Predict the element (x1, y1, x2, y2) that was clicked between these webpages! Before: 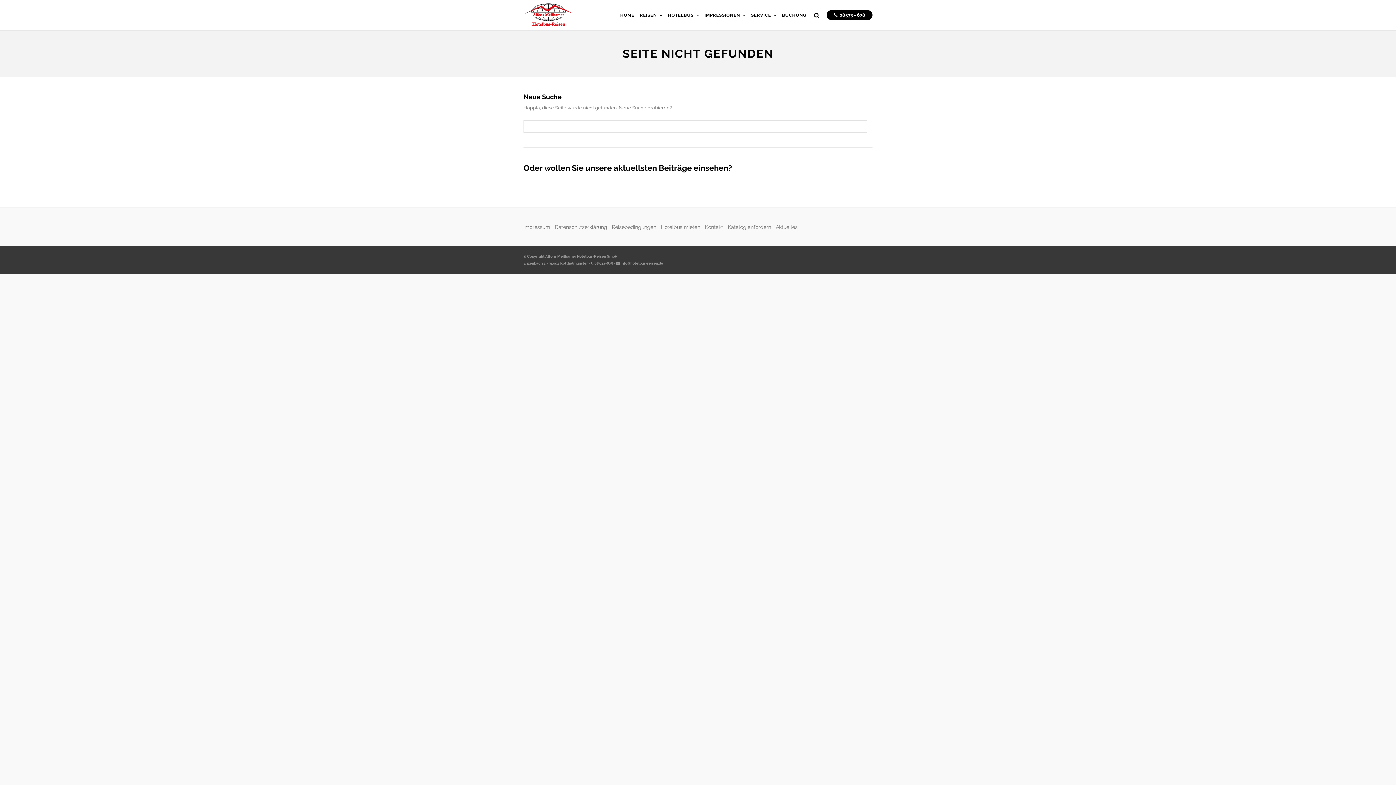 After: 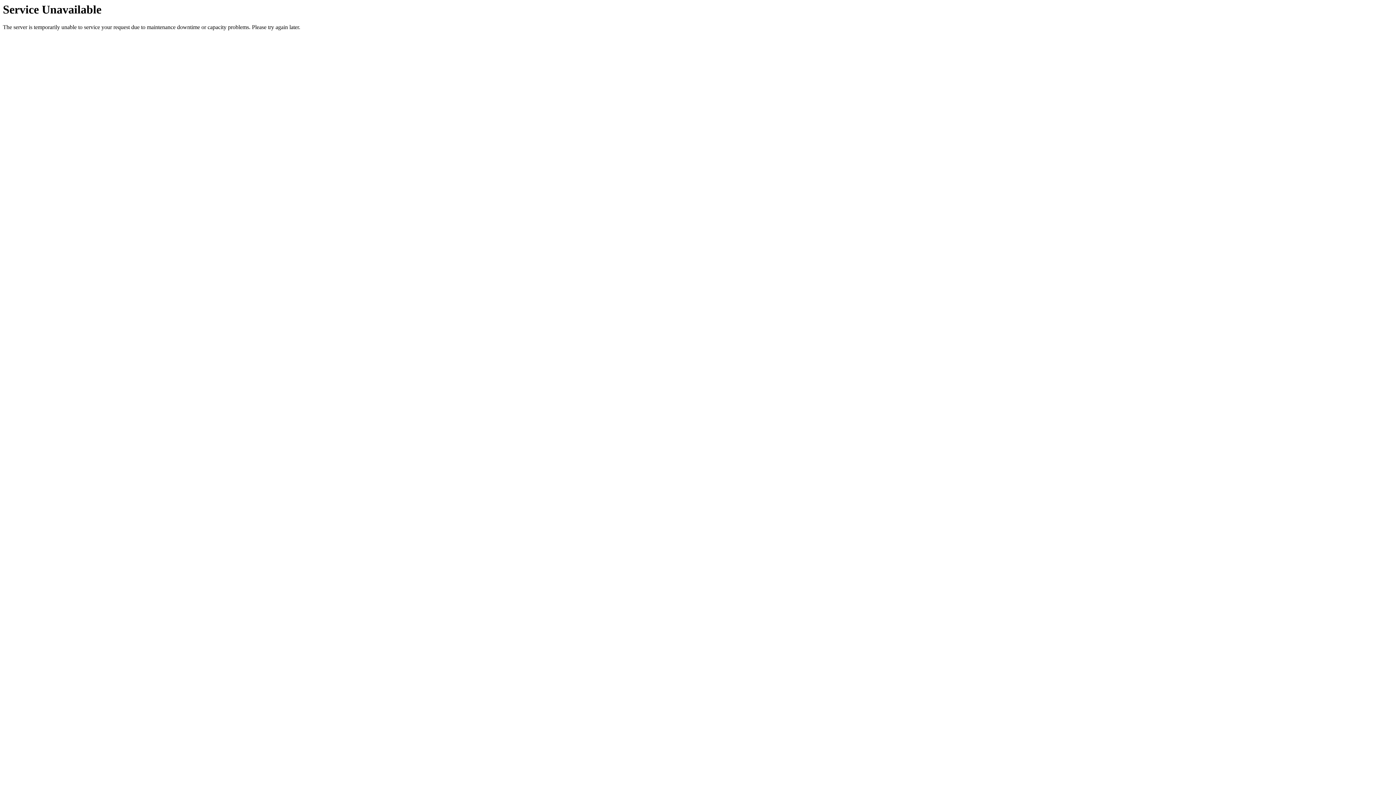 Action: label: HOTELBUS bbox: (666, 11, 701, 30)